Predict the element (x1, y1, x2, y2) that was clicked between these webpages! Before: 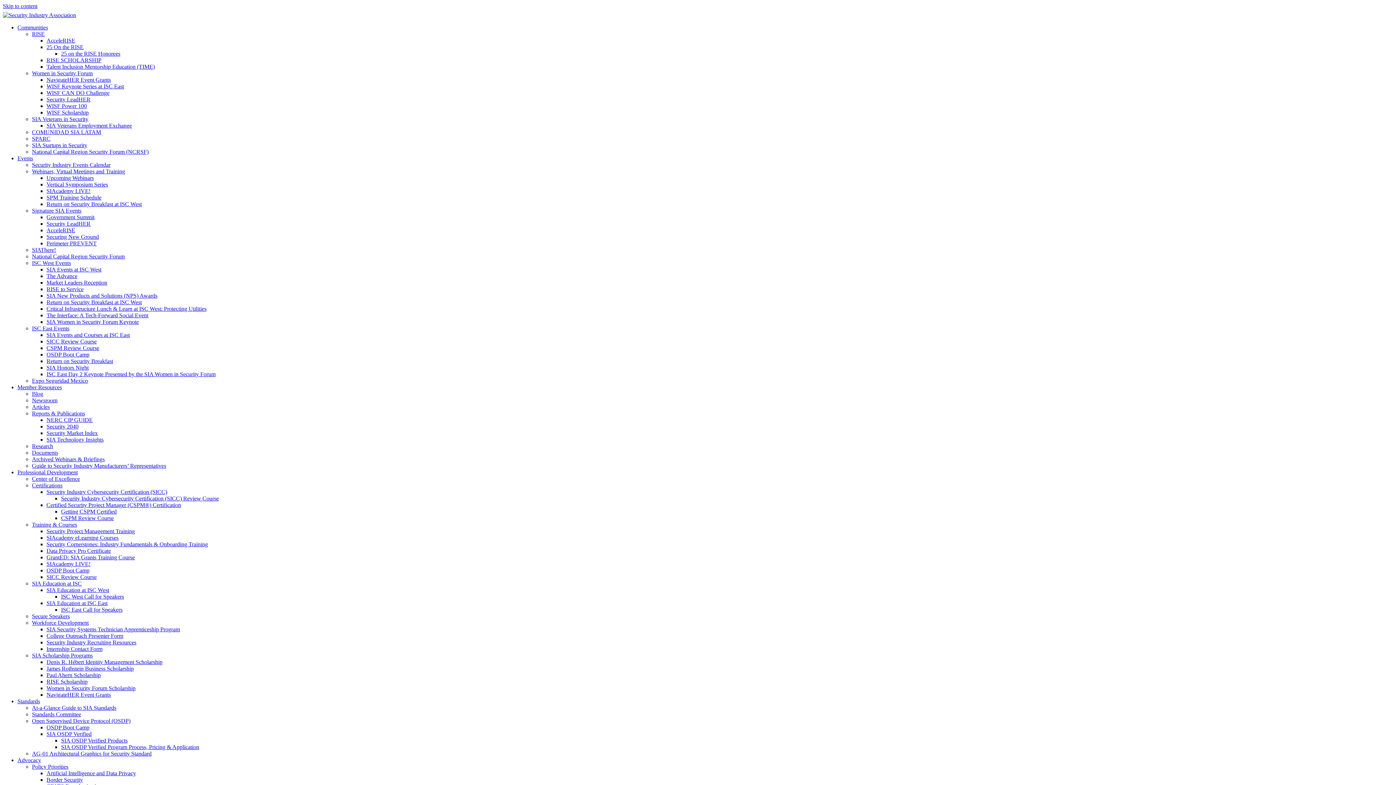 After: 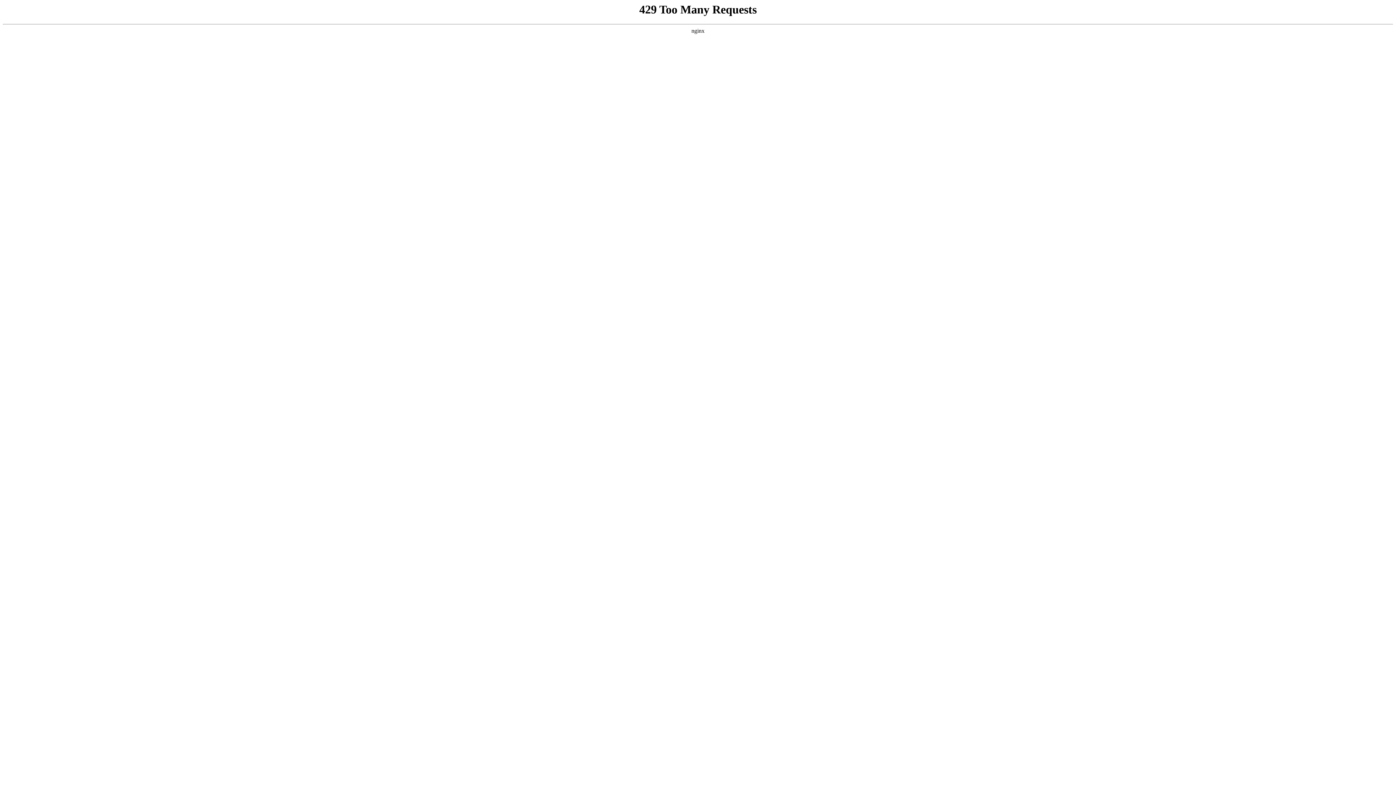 Action: label: SPM Training Schedule bbox: (46, 194, 101, 200)